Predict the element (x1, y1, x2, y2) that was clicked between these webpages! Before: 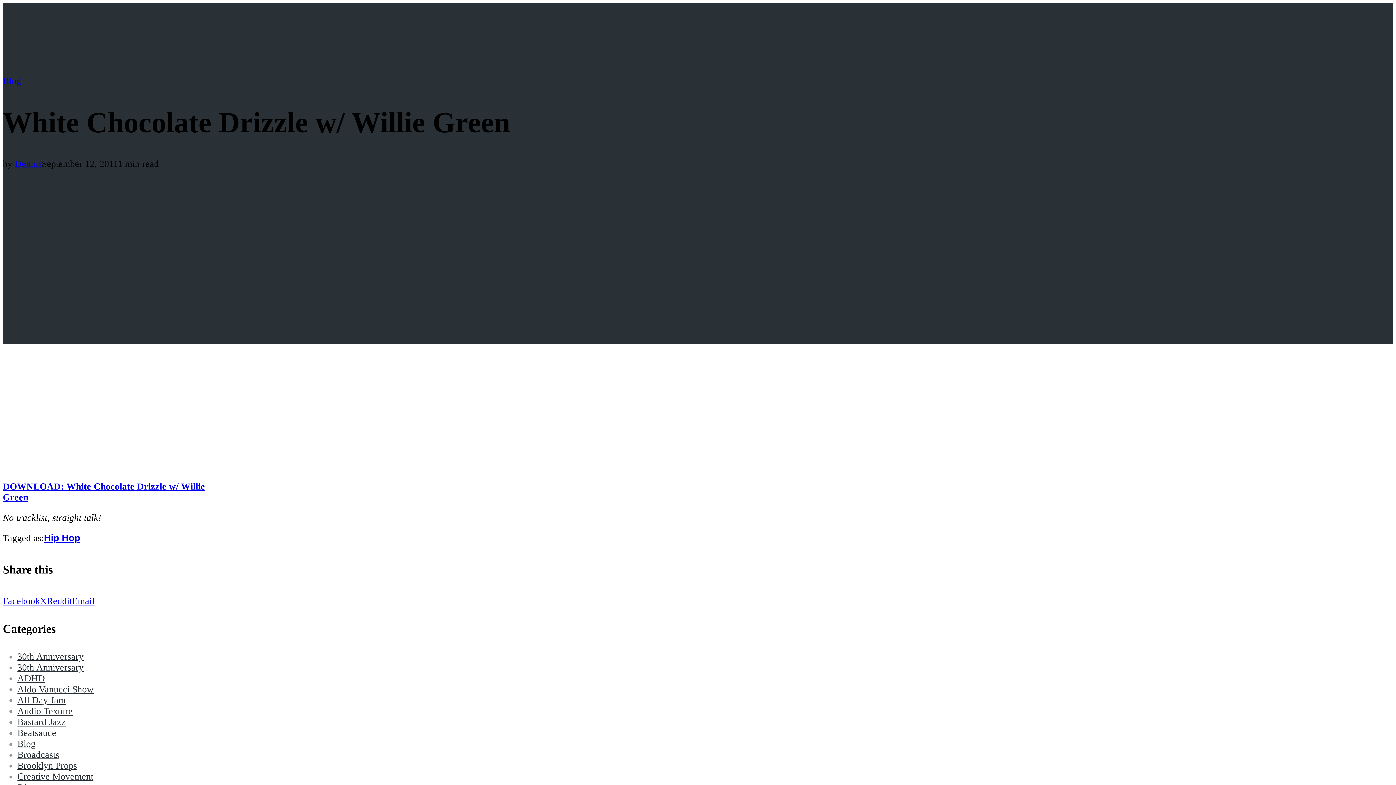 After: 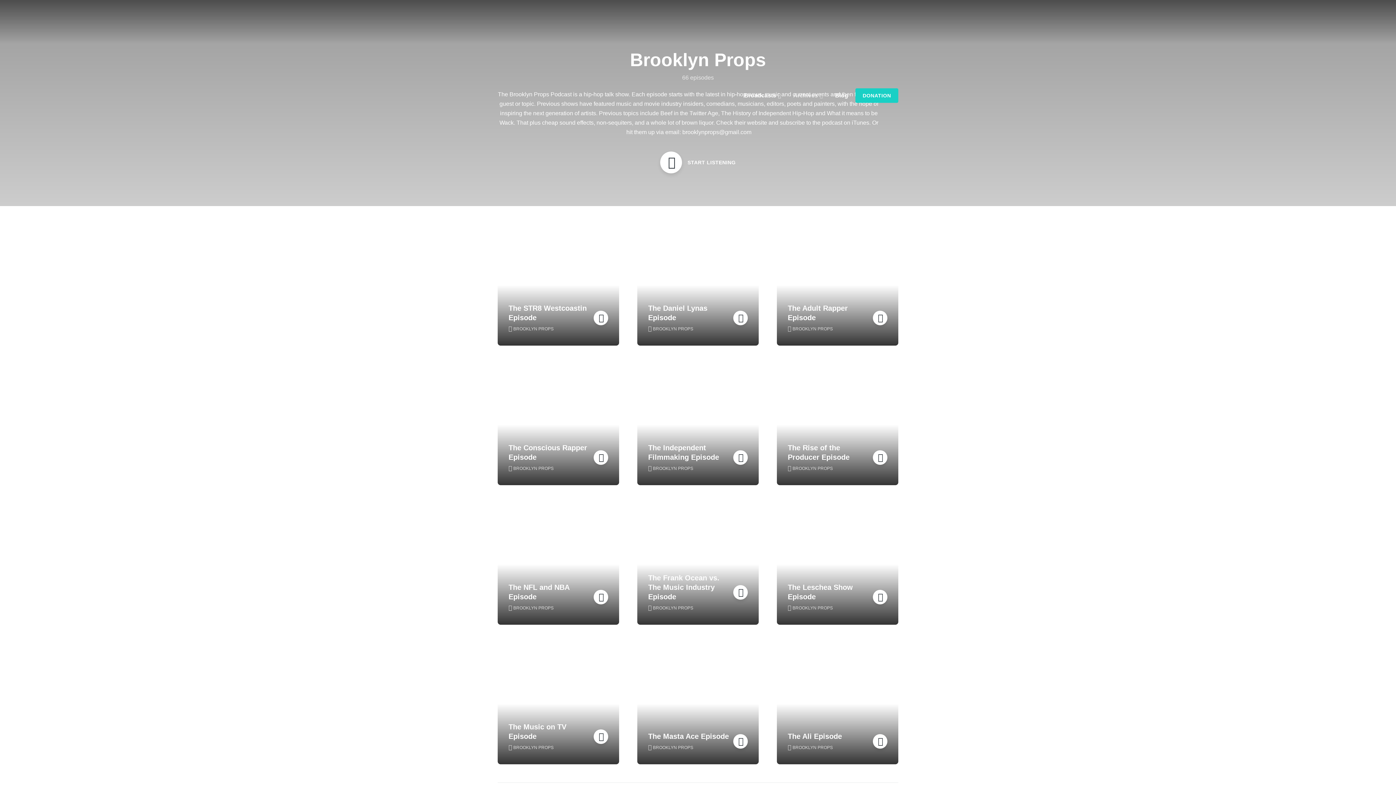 Action: label: Brooklyn Props bbox: (17, 760, 77, 771)